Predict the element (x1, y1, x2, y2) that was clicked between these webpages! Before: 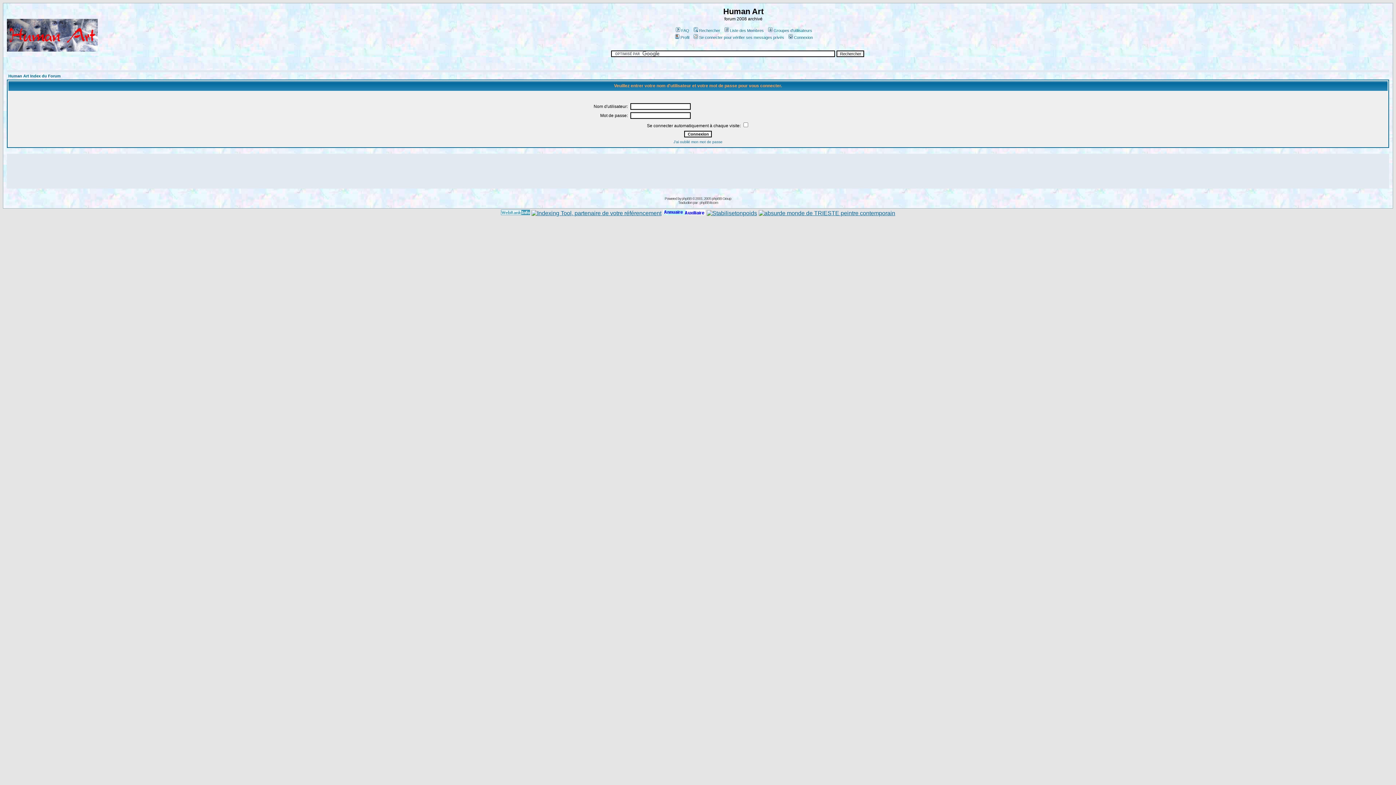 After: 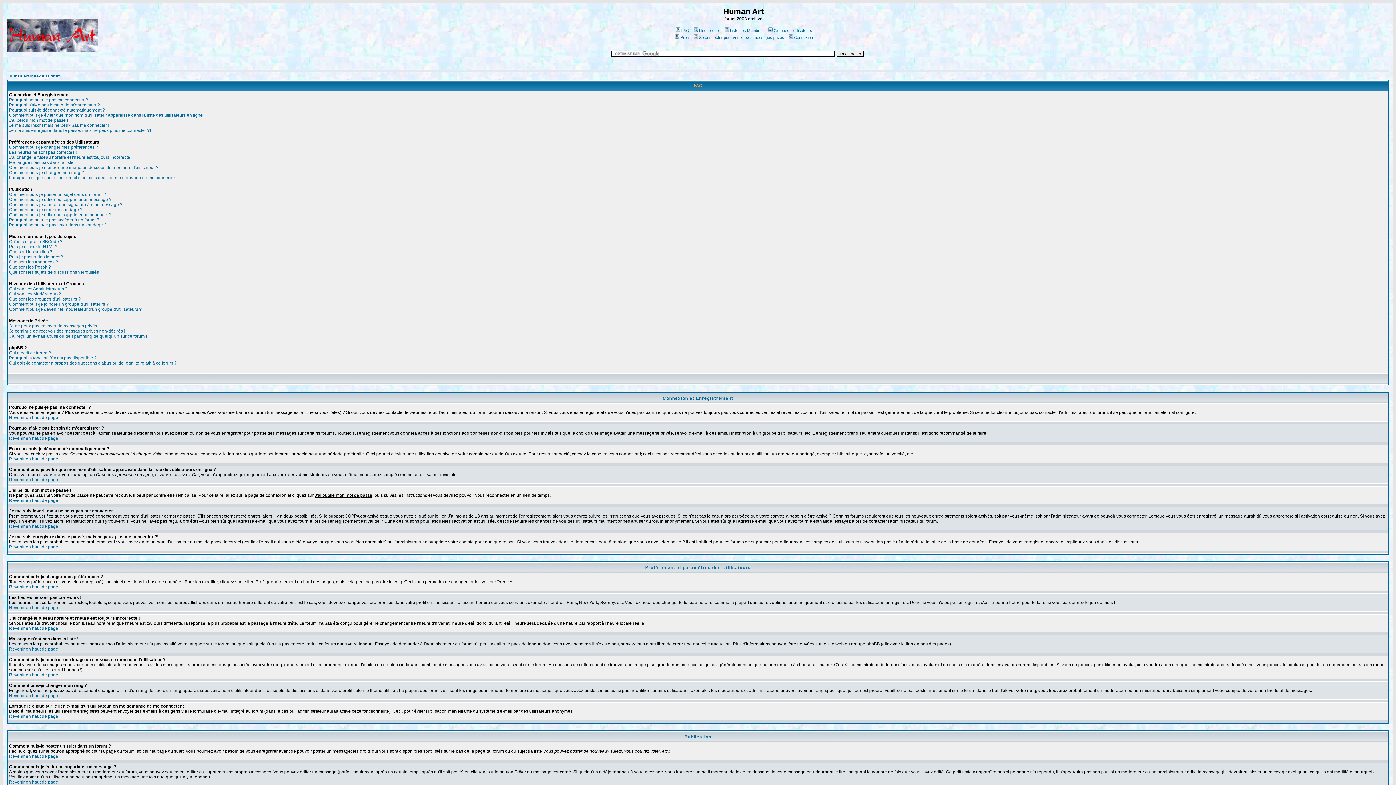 Action: label: FAQ bbox: (674, 28, 689, 32)